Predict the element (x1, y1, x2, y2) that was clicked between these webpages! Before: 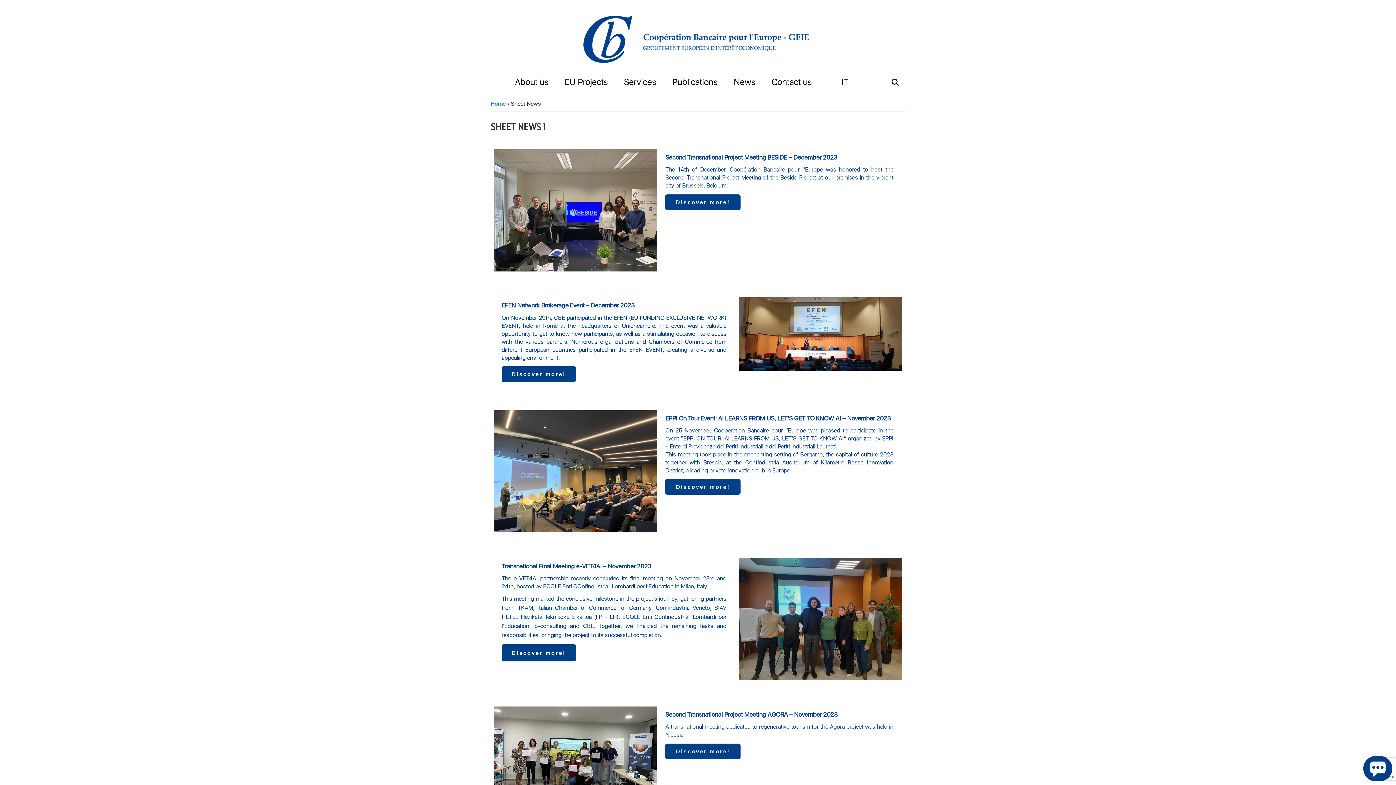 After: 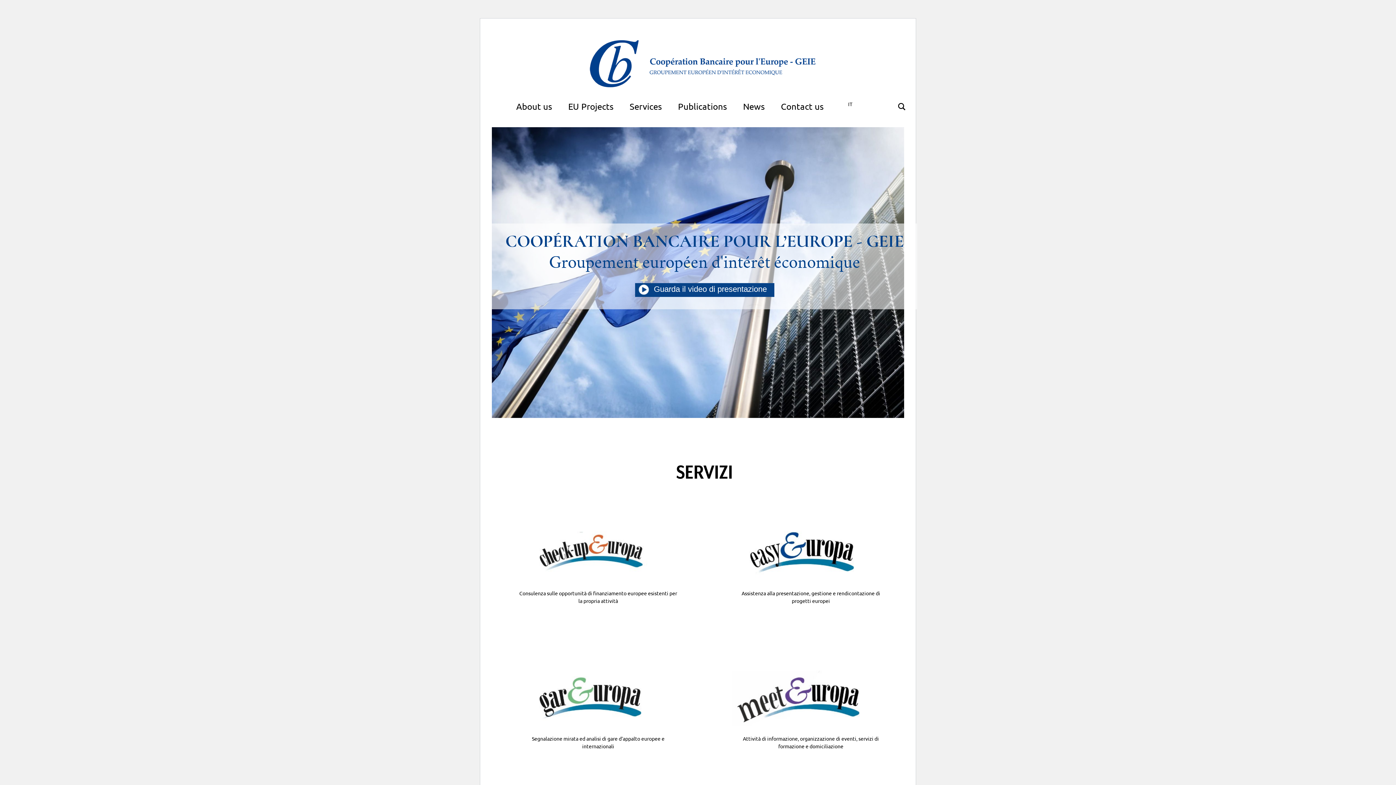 Action: bbox: (577, 36, 819, 43)